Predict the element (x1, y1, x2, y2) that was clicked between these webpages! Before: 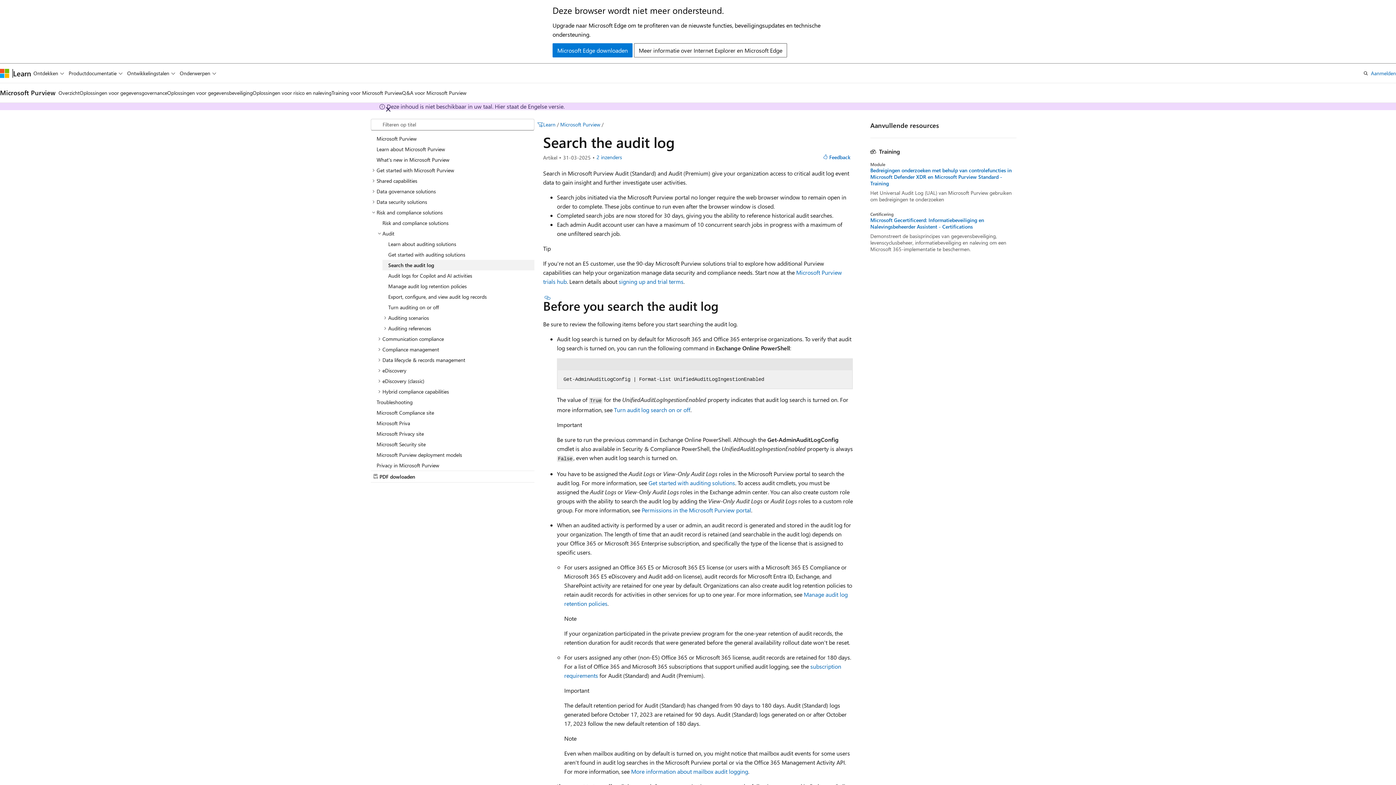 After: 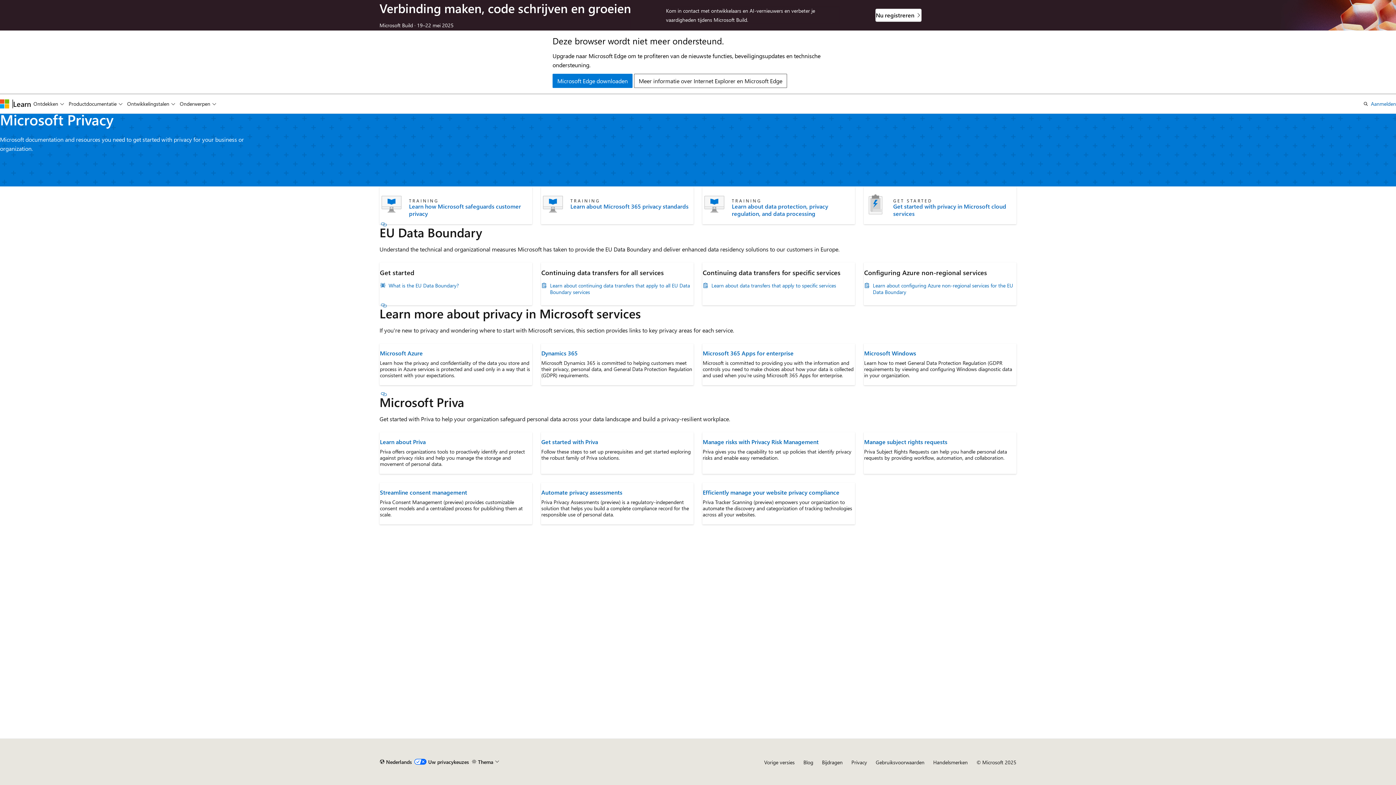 Action: bbox: (370, 428, 534, 439) label: Microsoft Privacy site